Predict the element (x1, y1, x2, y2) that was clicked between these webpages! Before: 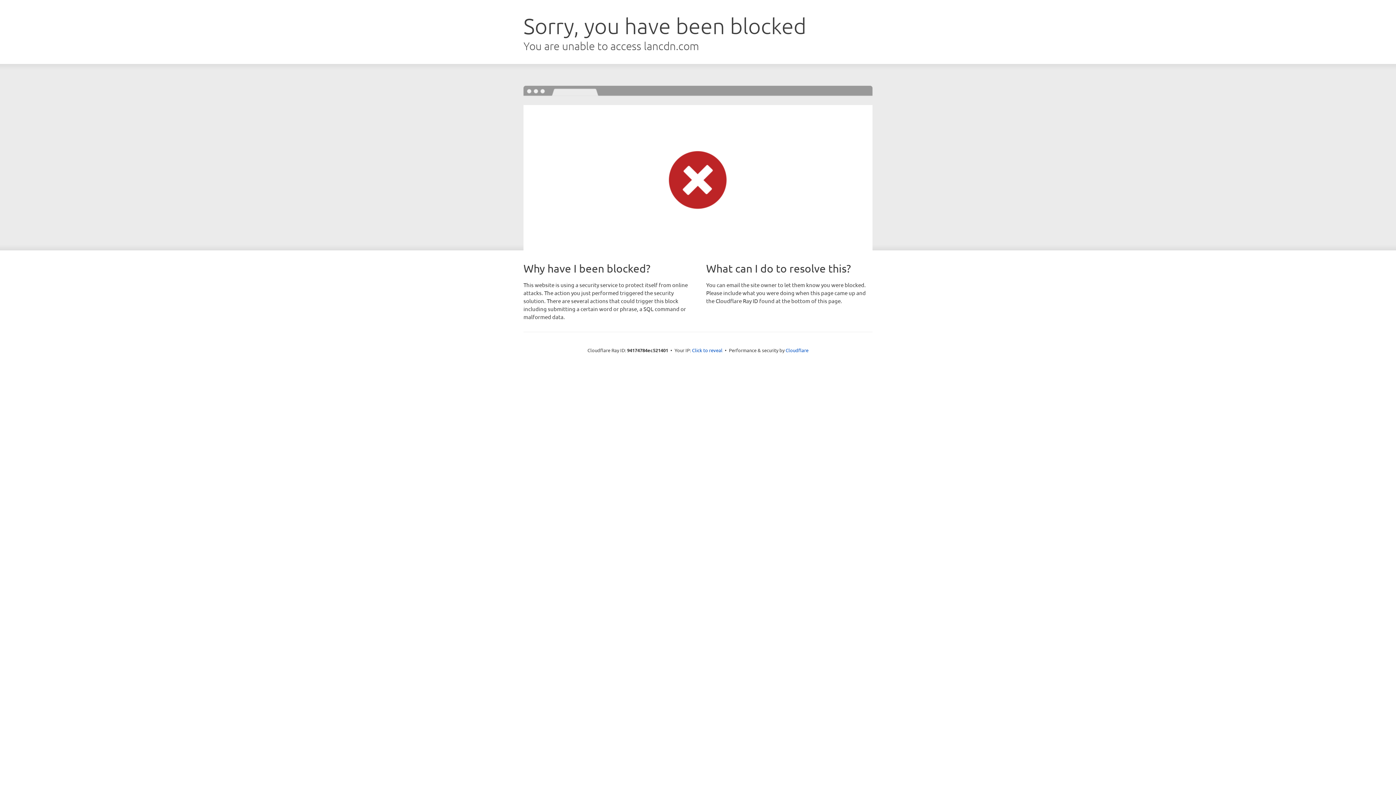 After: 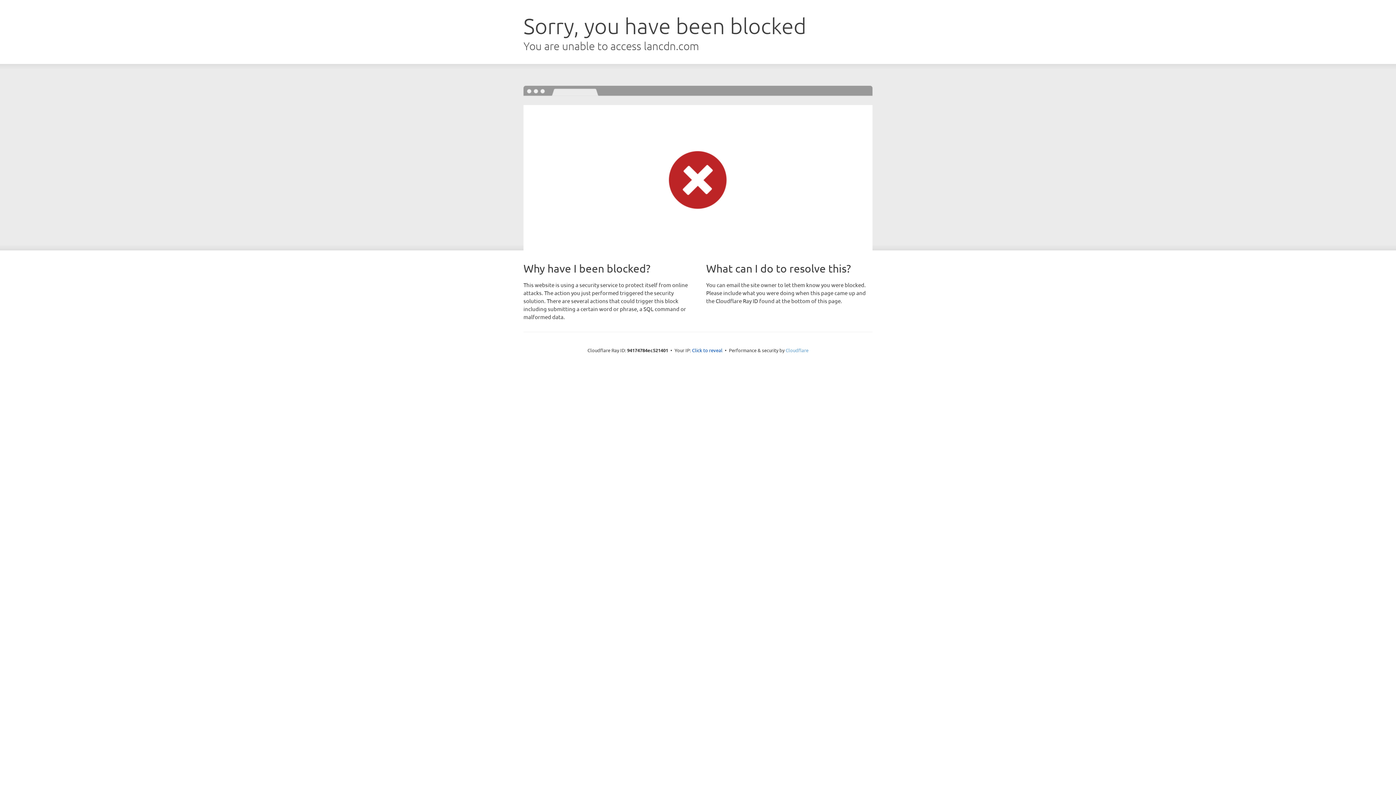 Action: label: Cloudflare bbox: (785, 347, 808, 353)